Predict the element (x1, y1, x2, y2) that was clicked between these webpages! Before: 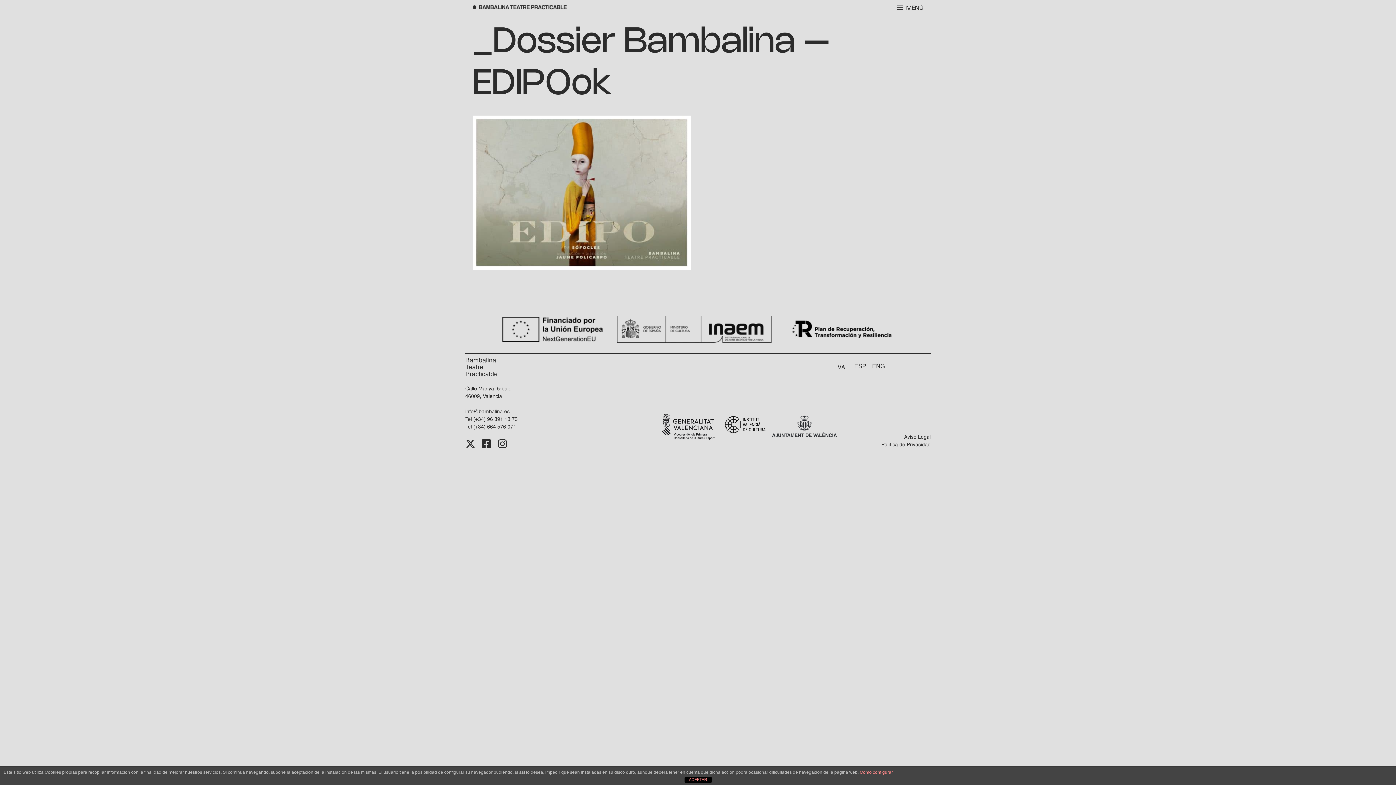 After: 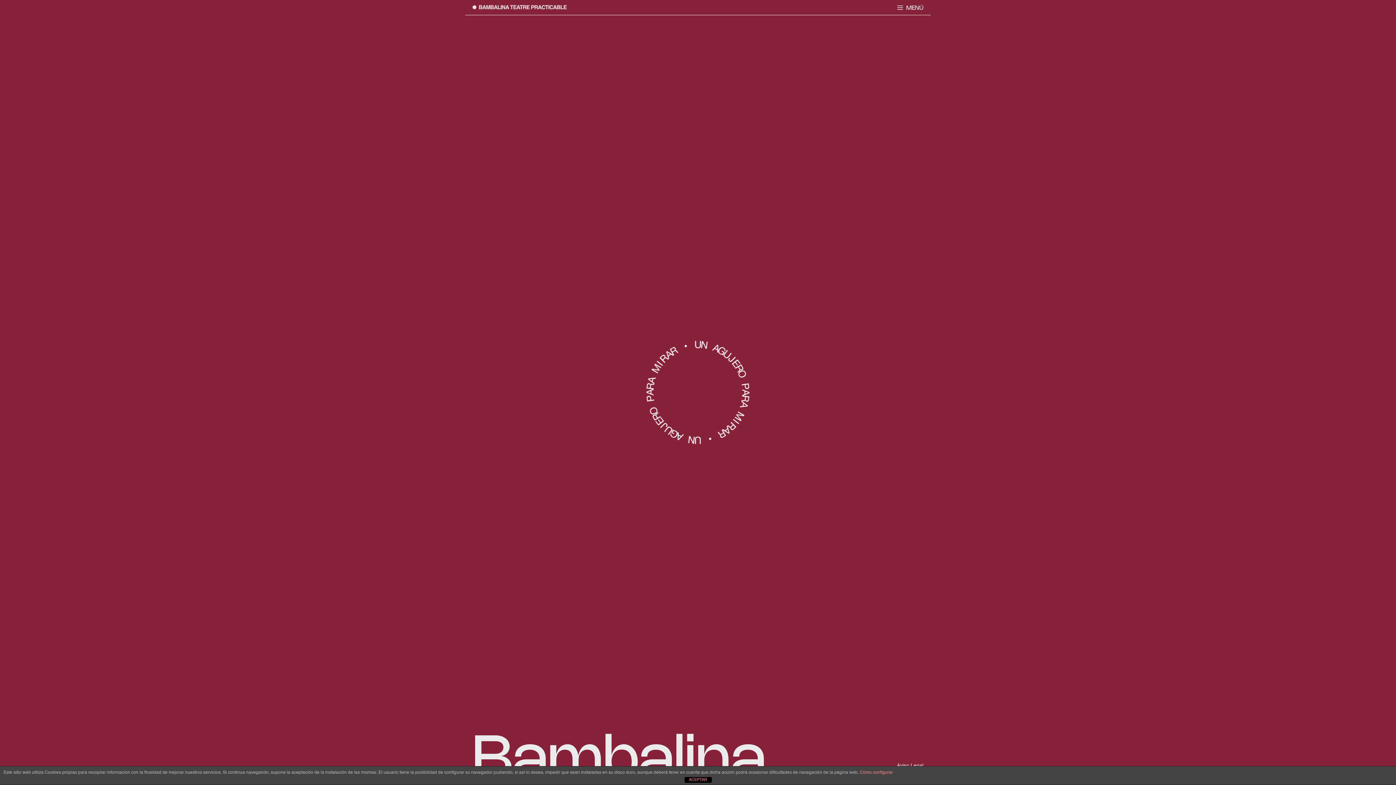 Action: bbox: (472, 4, 567, 9)